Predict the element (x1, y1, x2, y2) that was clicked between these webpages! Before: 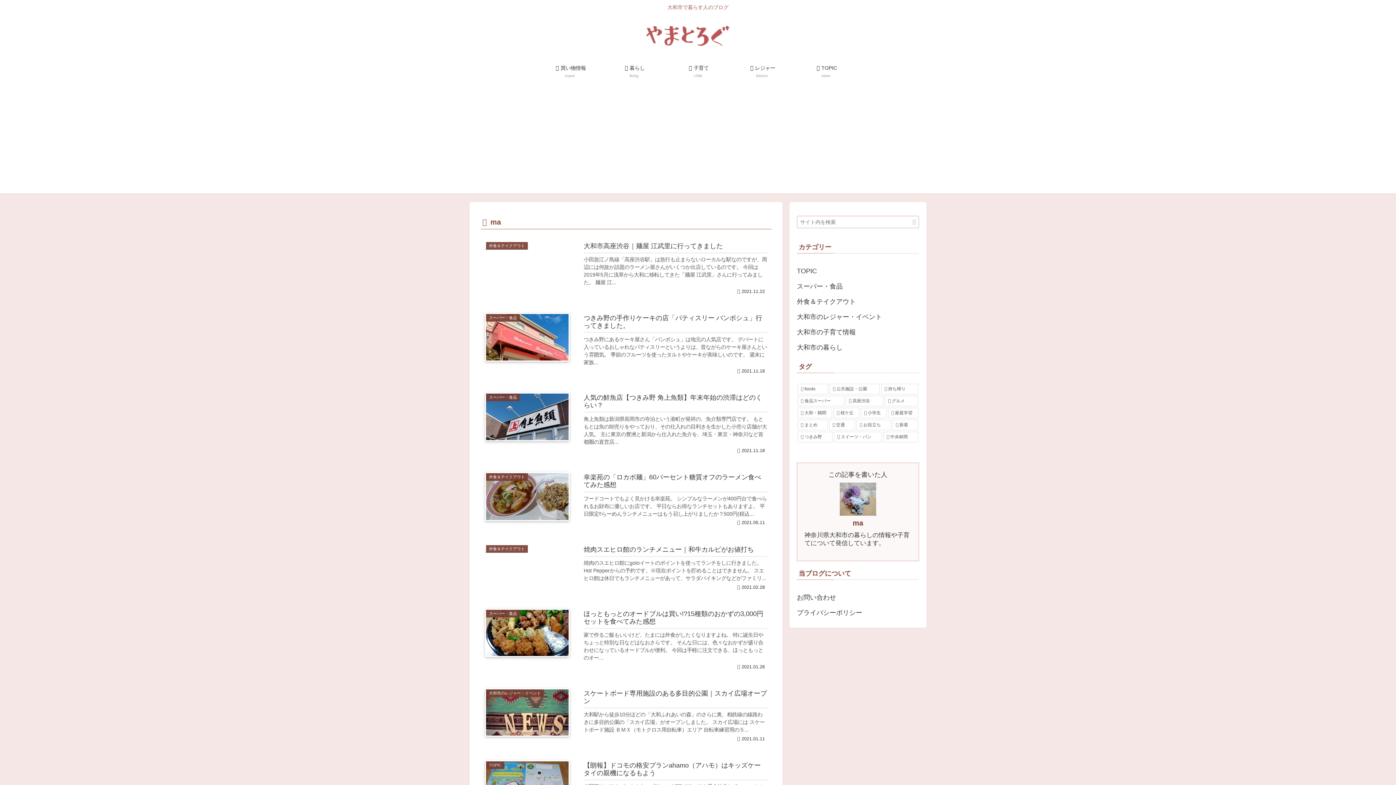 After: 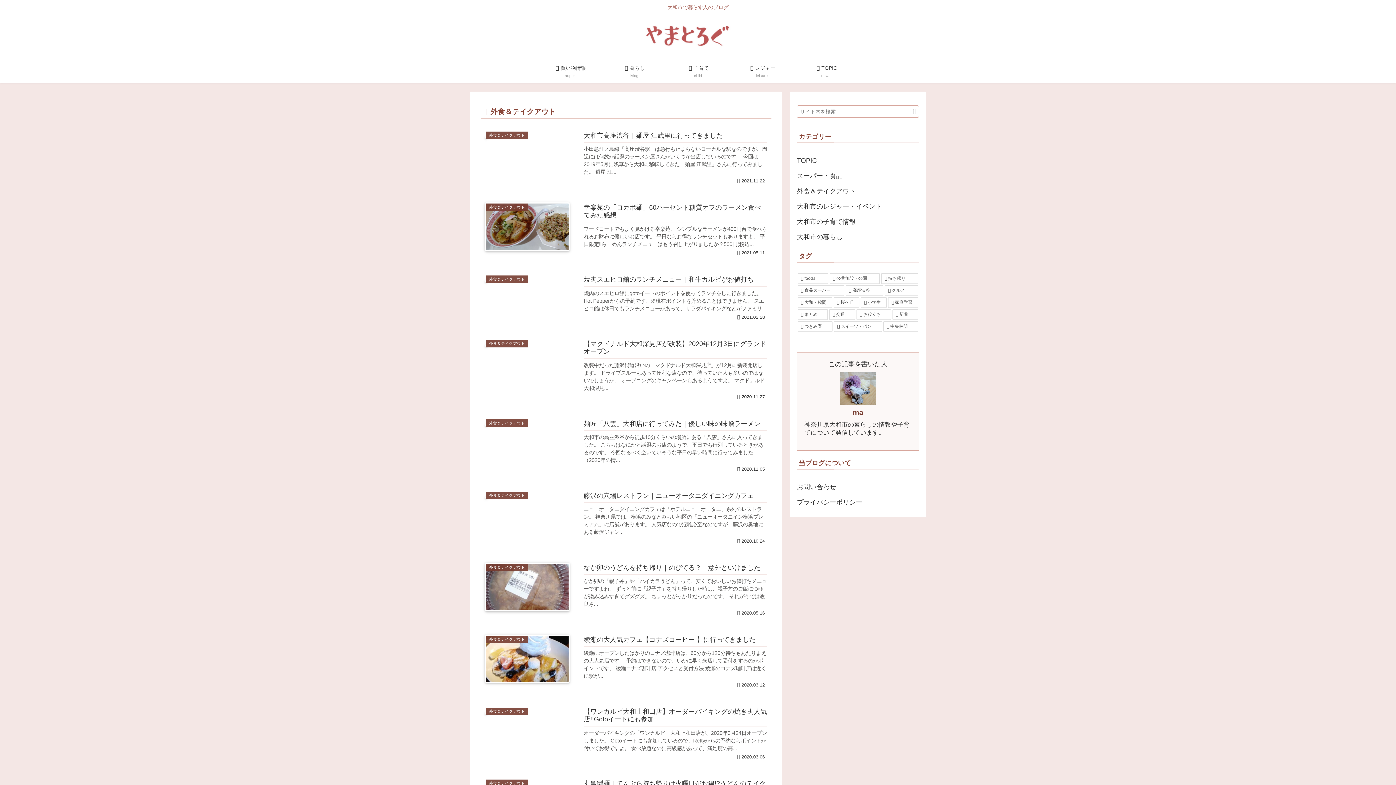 Action: bbox: (797, 294, 919, 309) label: 外食＆テイクアウト